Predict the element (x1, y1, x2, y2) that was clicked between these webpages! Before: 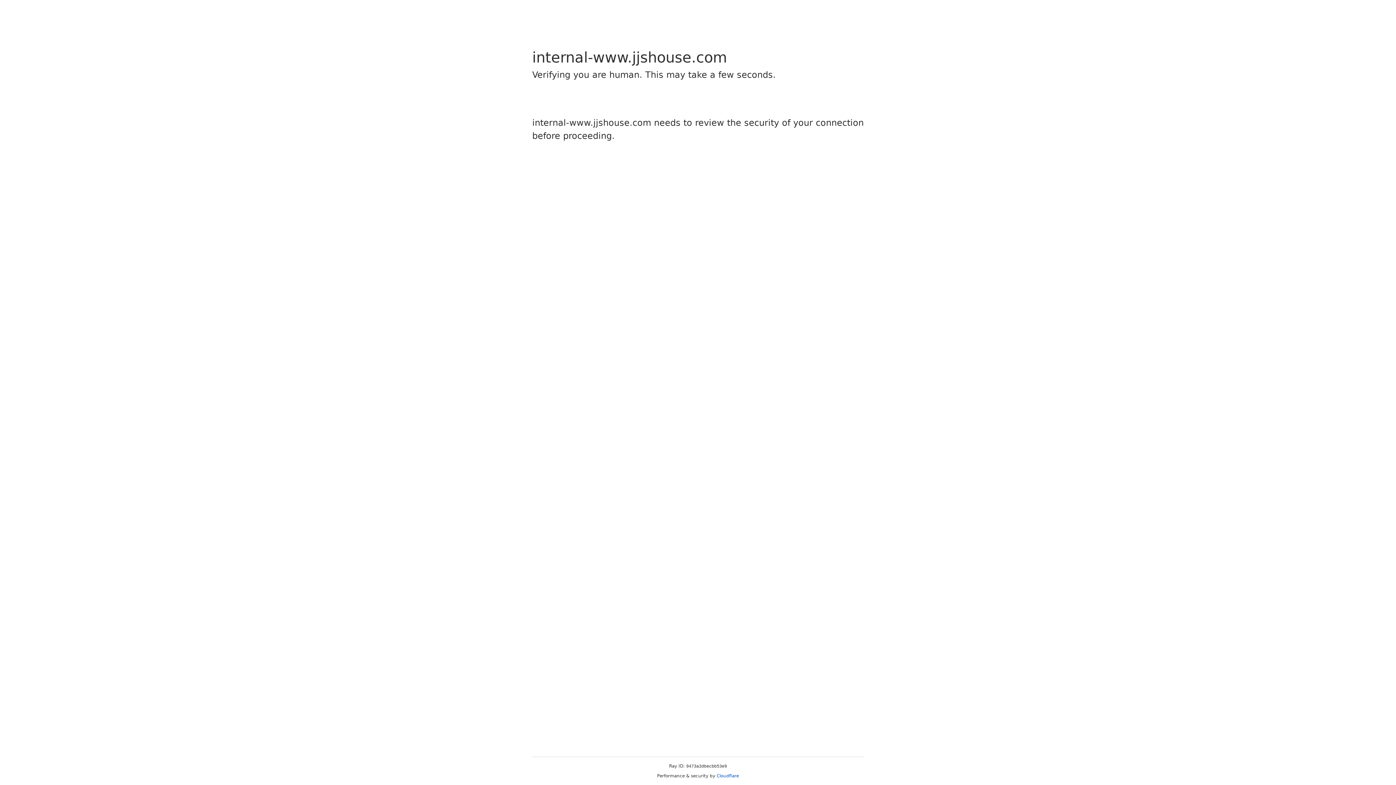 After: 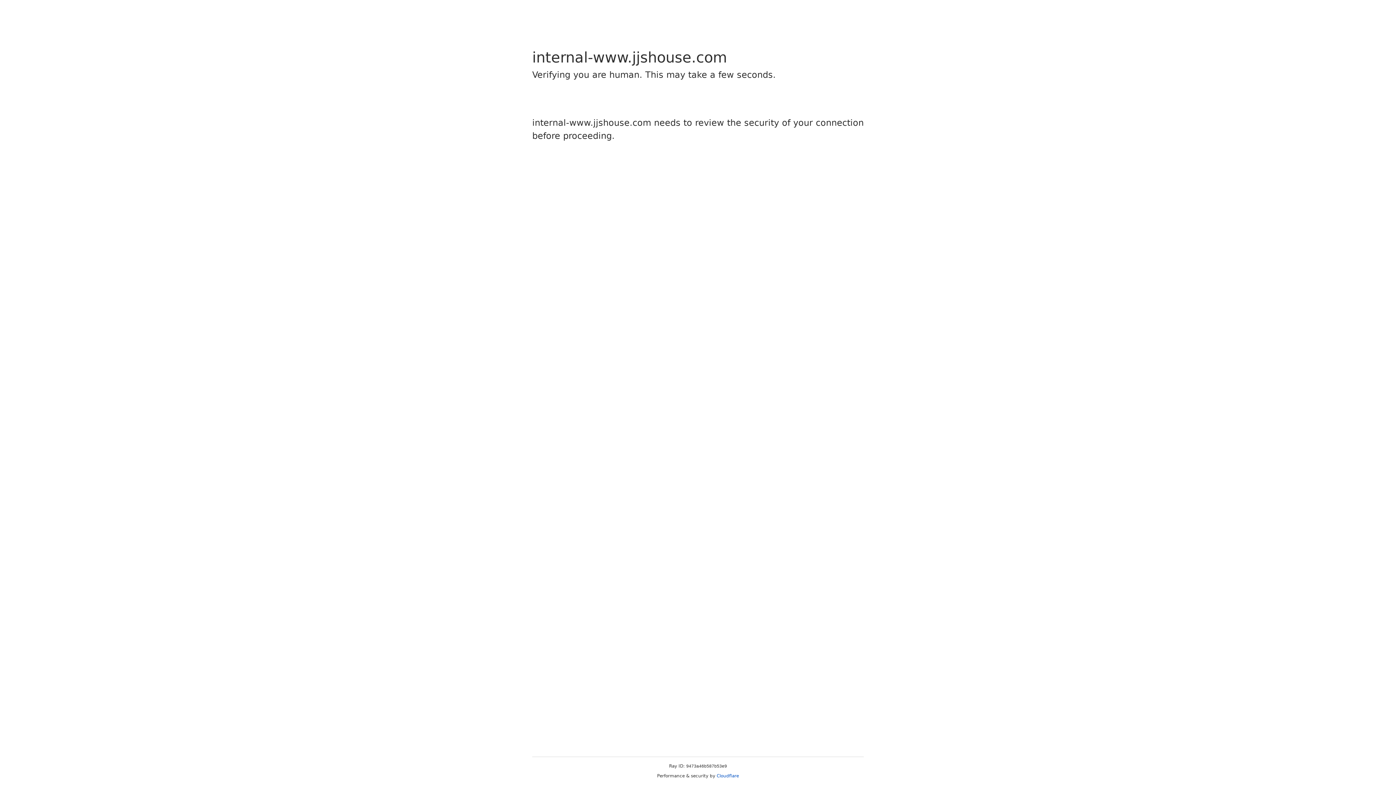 Action: label: Cloudflare bbox: (716, 773, 739, 778)